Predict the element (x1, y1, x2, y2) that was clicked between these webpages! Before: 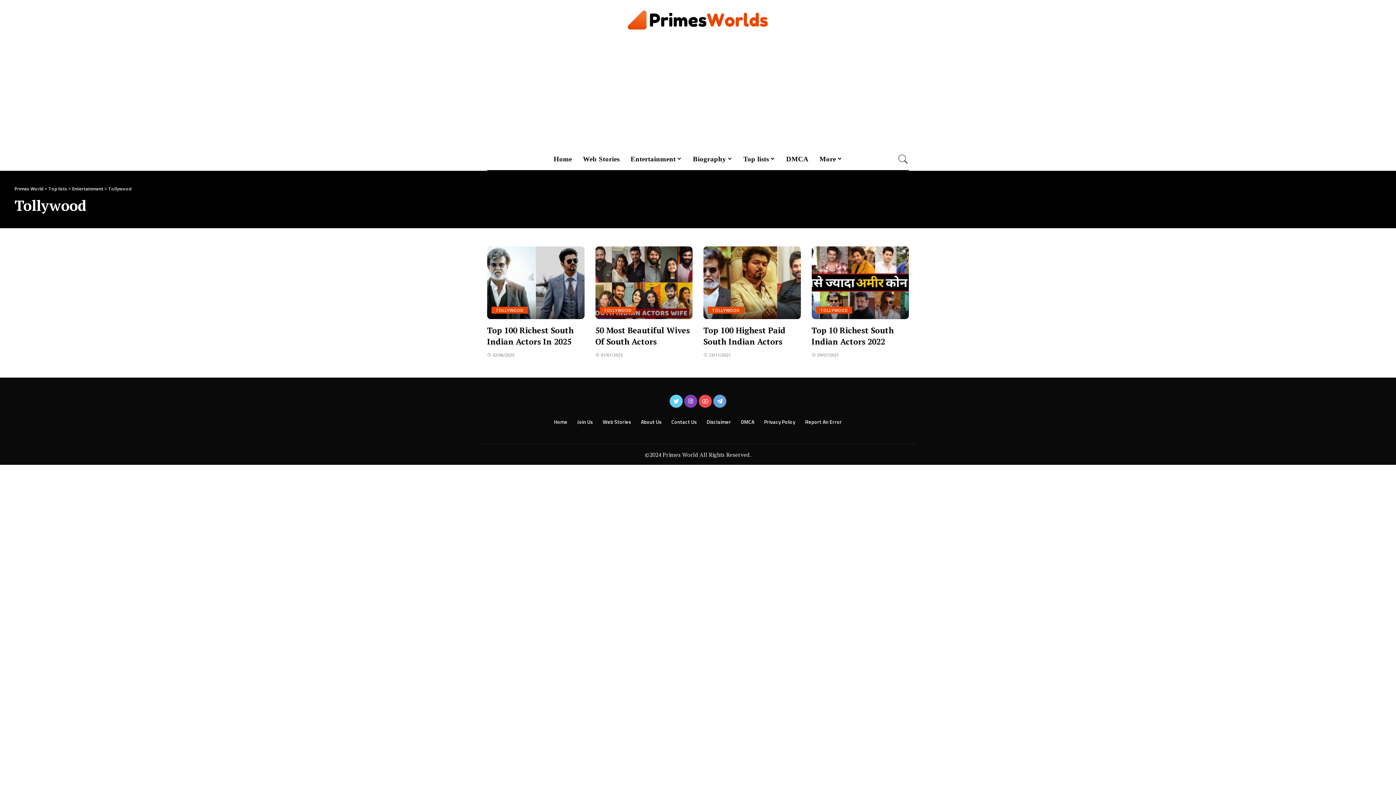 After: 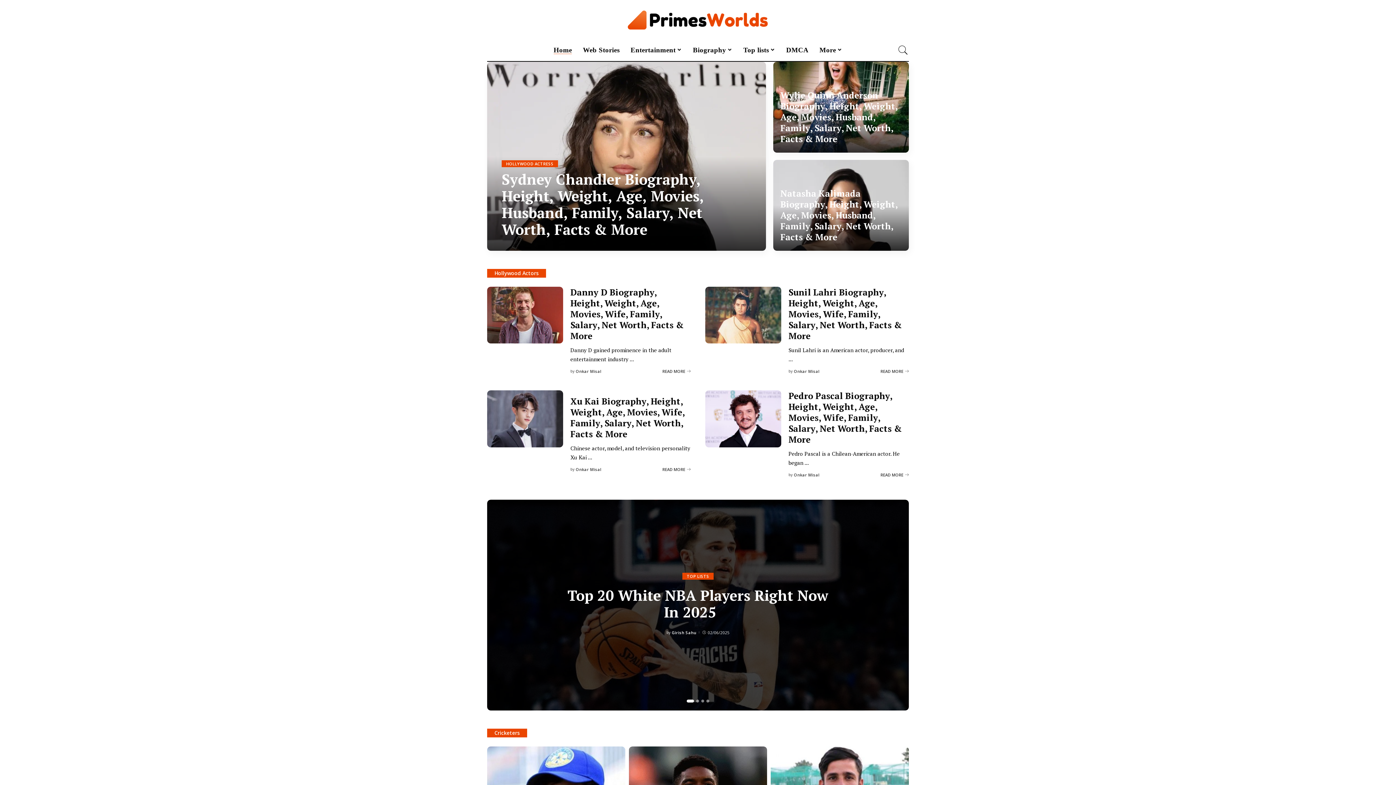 Action: bbox: (627, 7, 768, 31)